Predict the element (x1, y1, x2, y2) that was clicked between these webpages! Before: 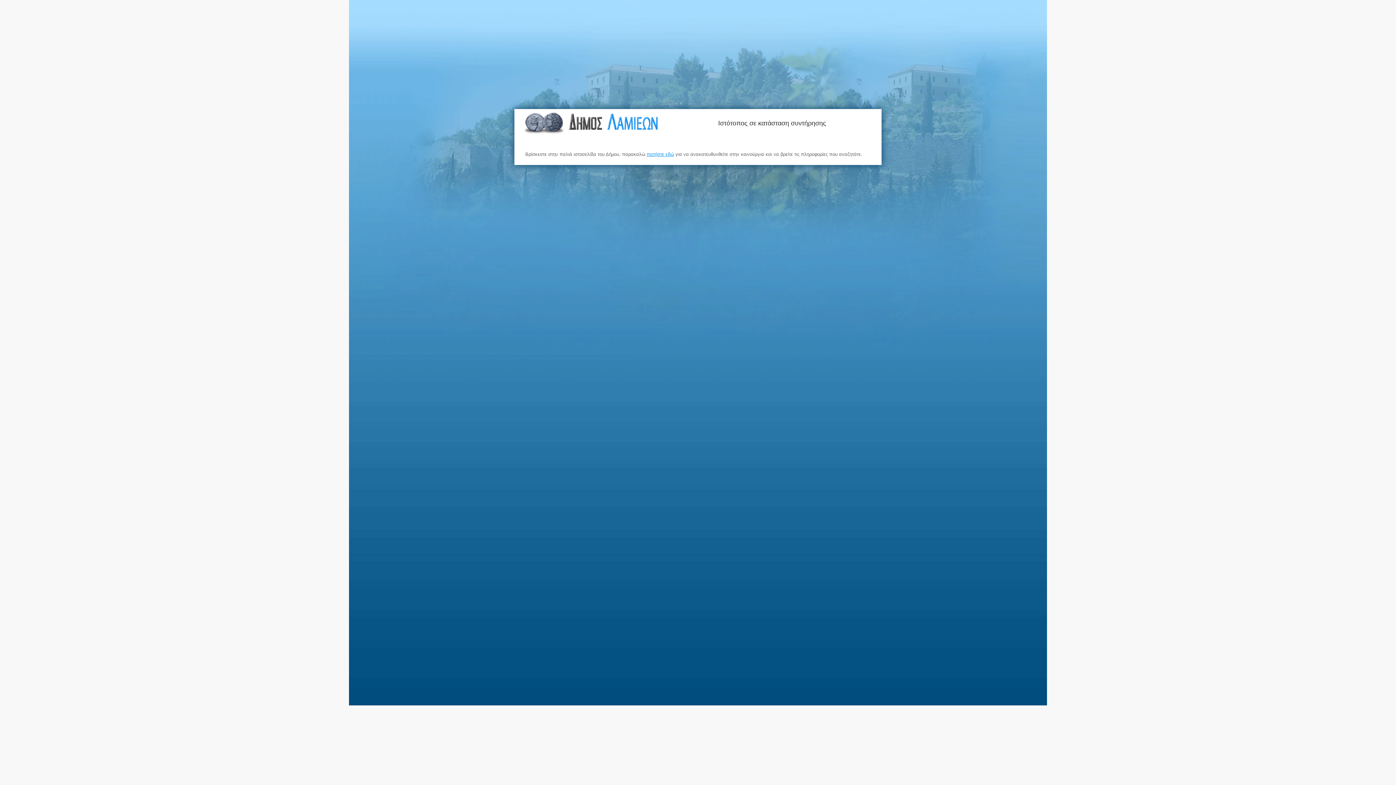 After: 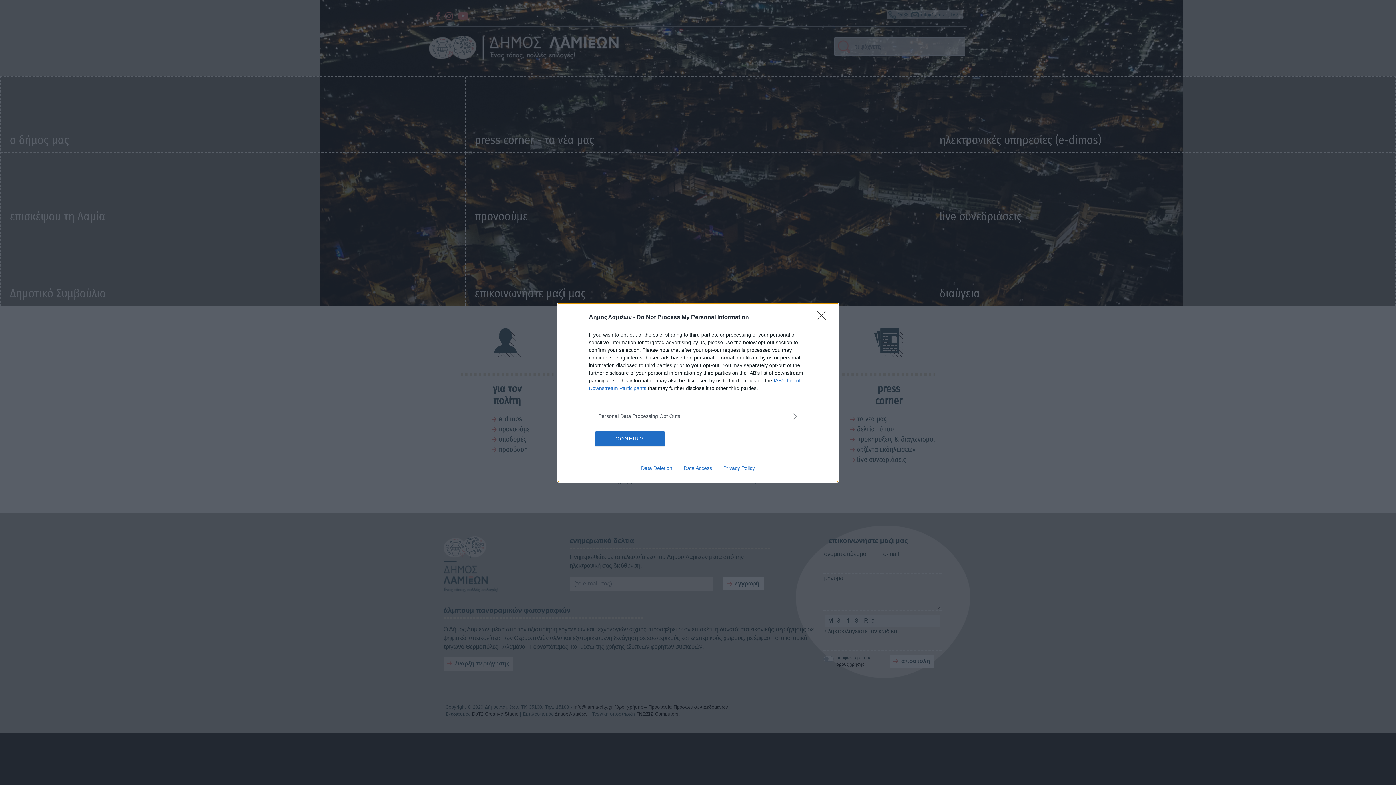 Action: label: πατήστε εδώ bbox: (646, 151, 674, 157)